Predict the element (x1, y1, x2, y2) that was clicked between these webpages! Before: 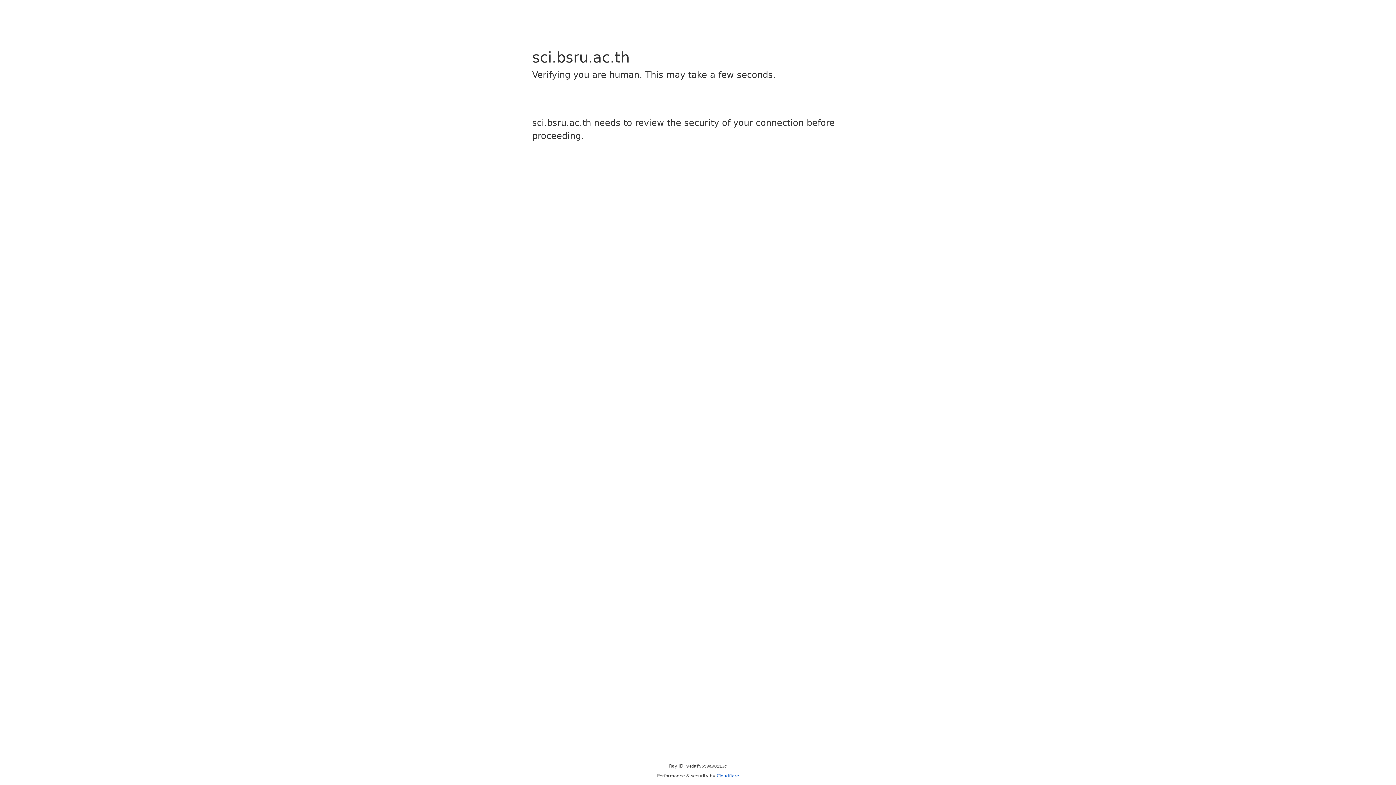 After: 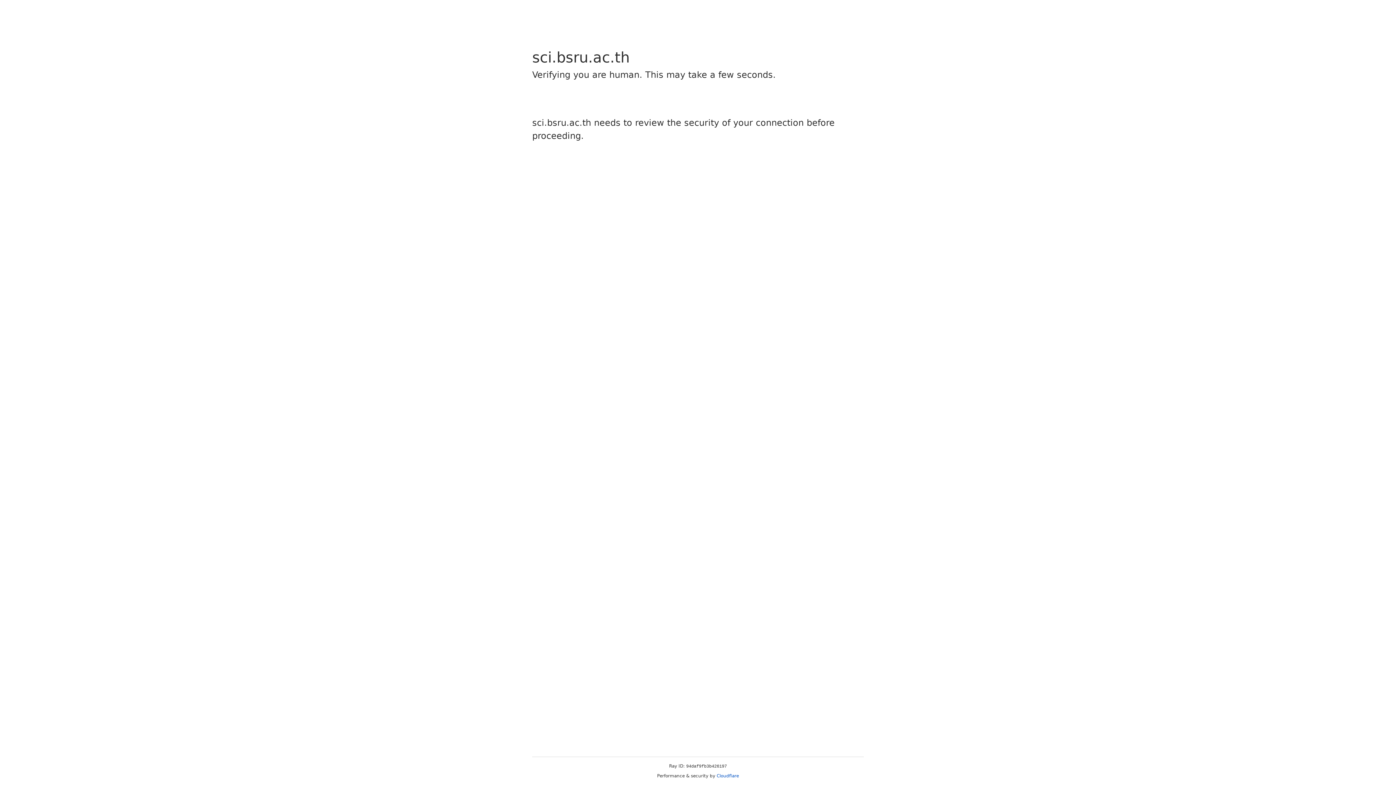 Action: bbox: (716, 773, 739, 778) label: Cloudflare